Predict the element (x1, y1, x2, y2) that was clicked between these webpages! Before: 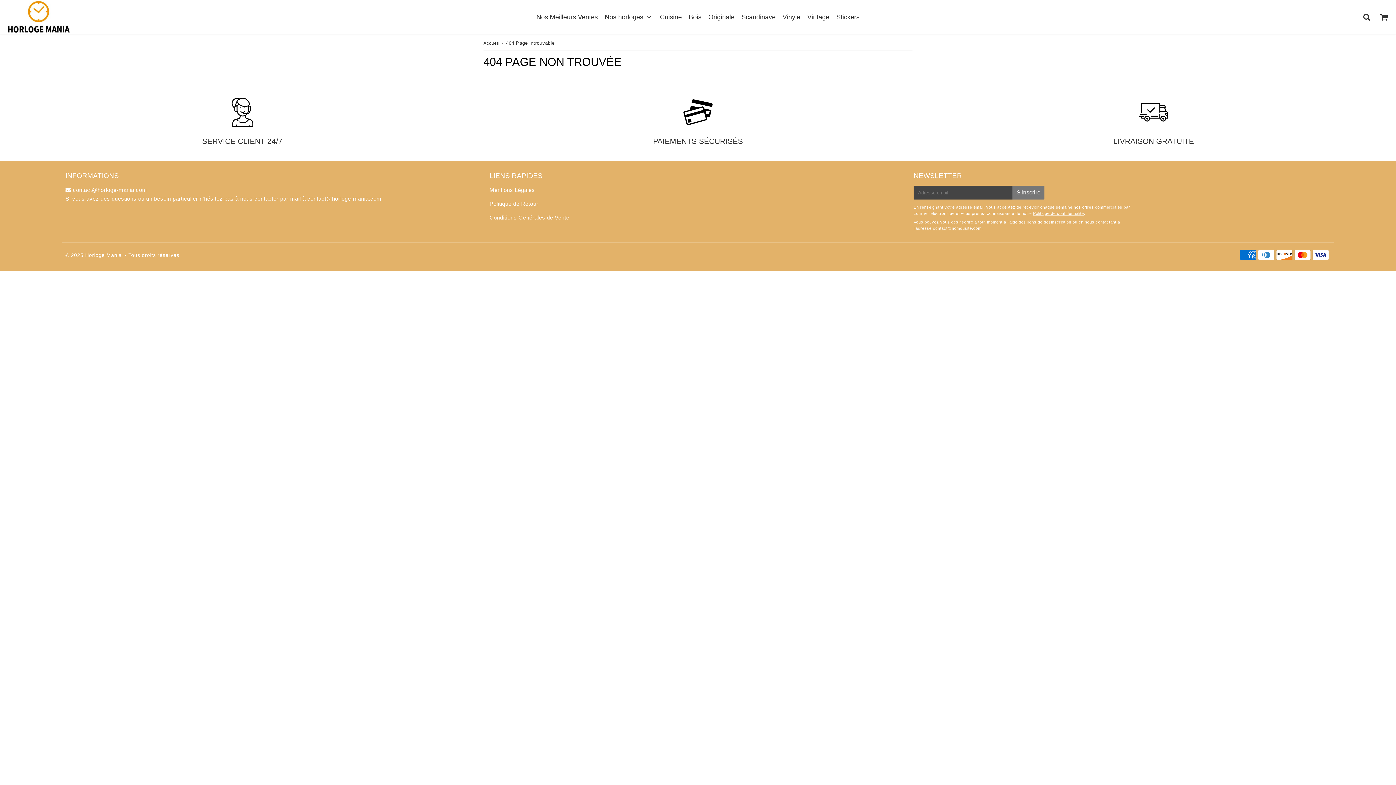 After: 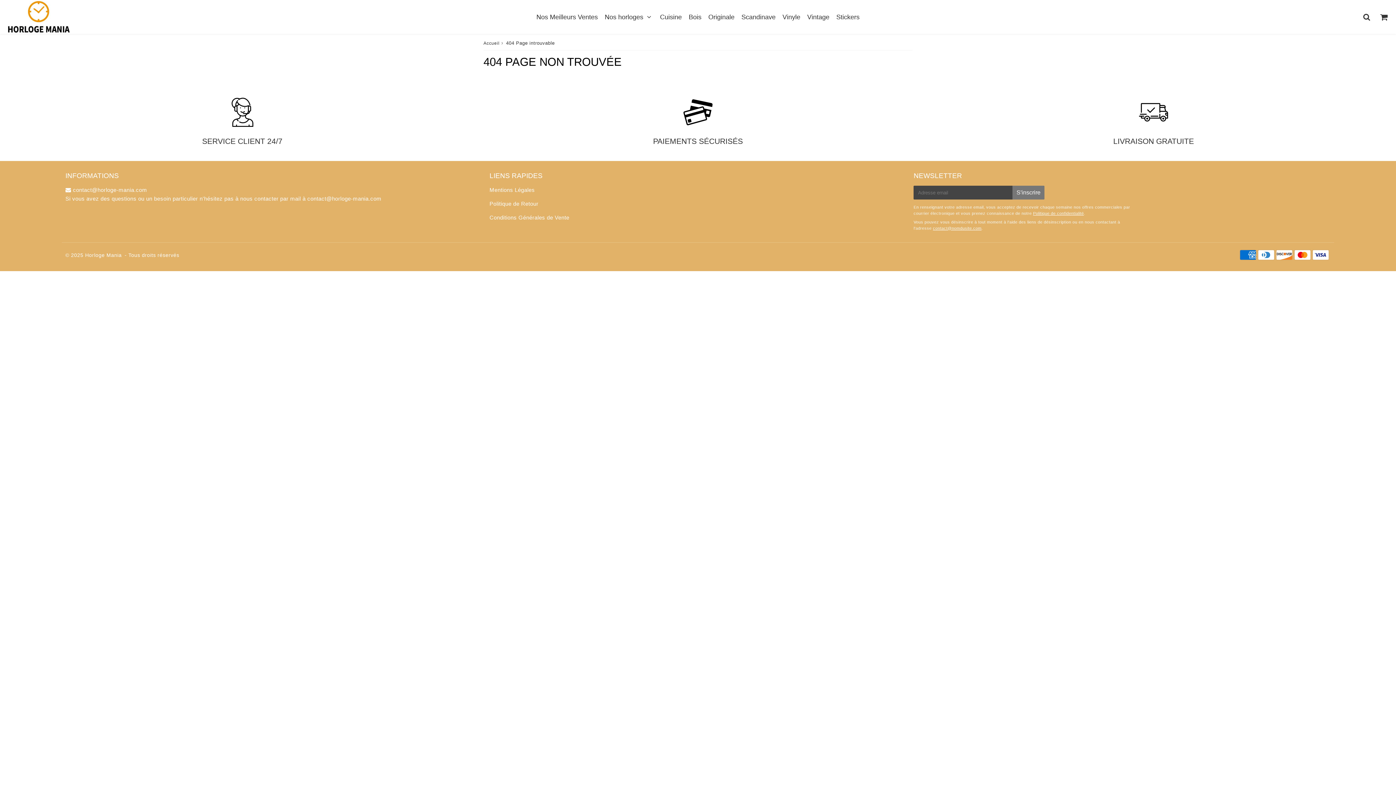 Action: label: contact@horloge-mania.com bbox: (307, 195, 381, 201)